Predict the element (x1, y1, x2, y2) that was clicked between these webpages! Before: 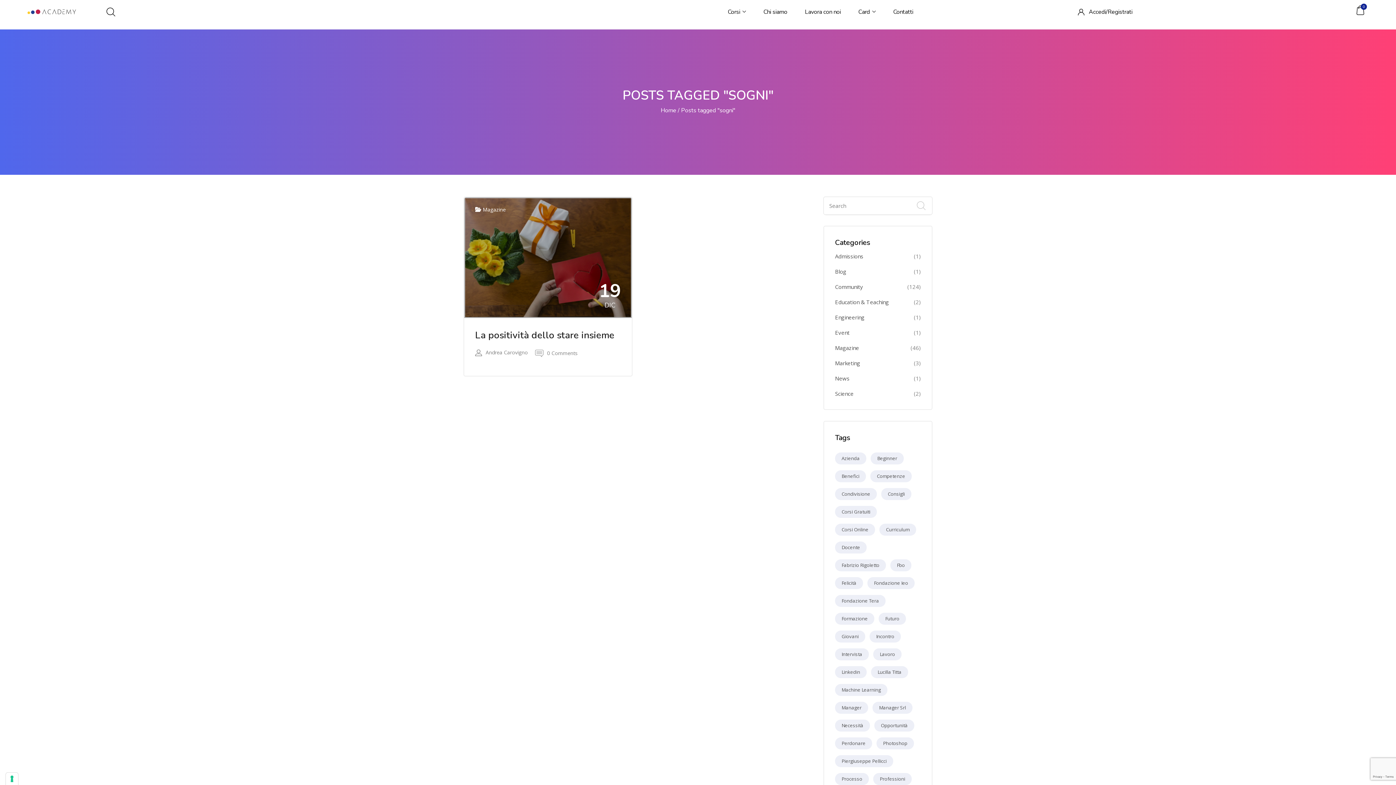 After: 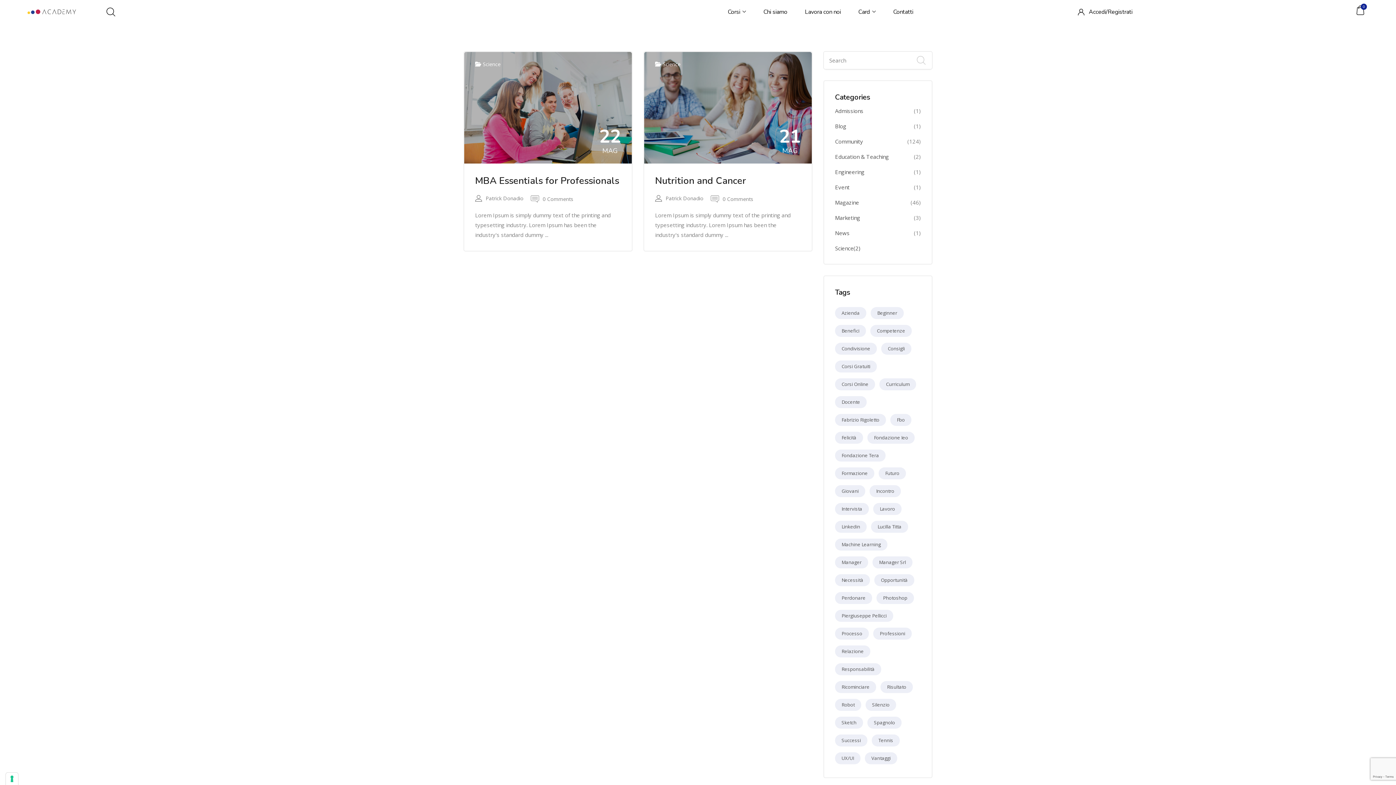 Action: bbox: (835, 391, 853, 396) label: Science